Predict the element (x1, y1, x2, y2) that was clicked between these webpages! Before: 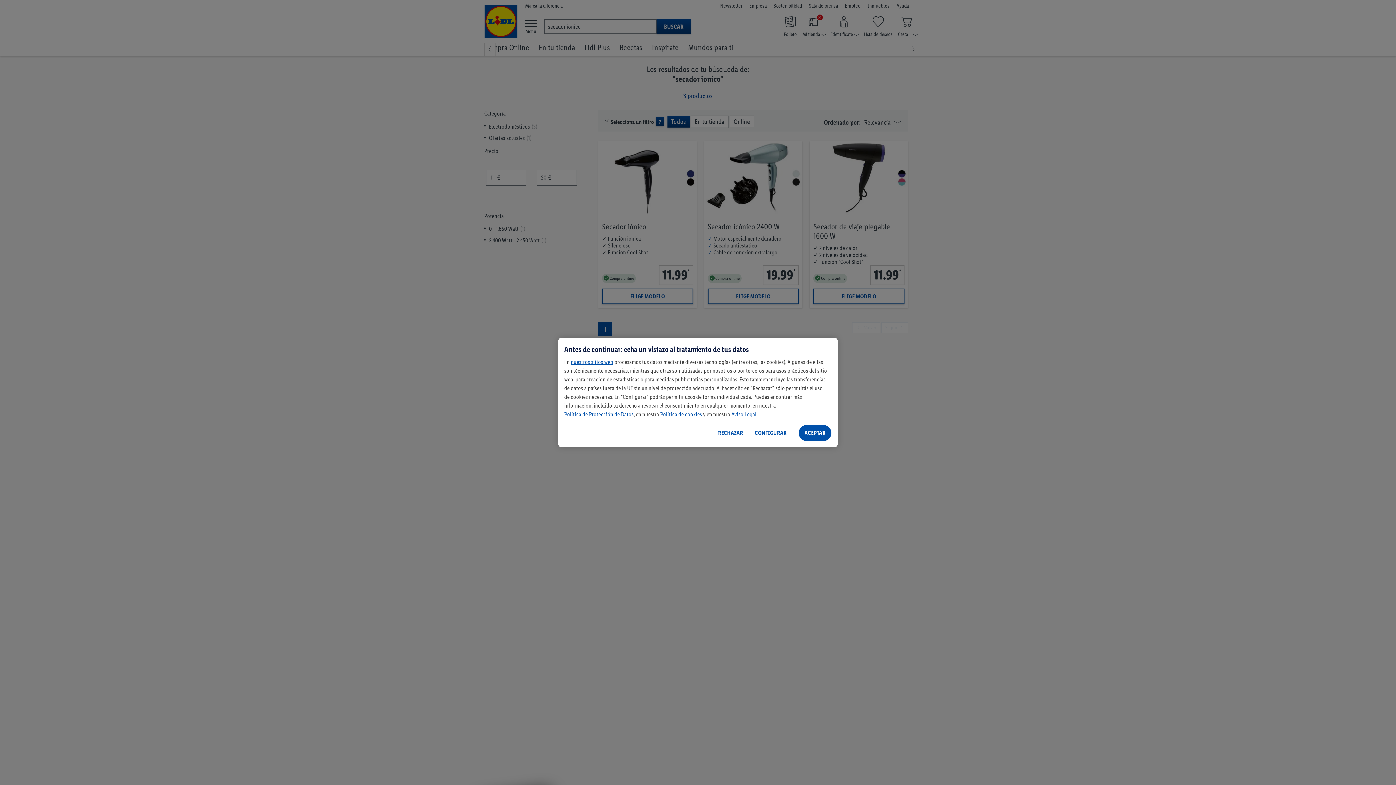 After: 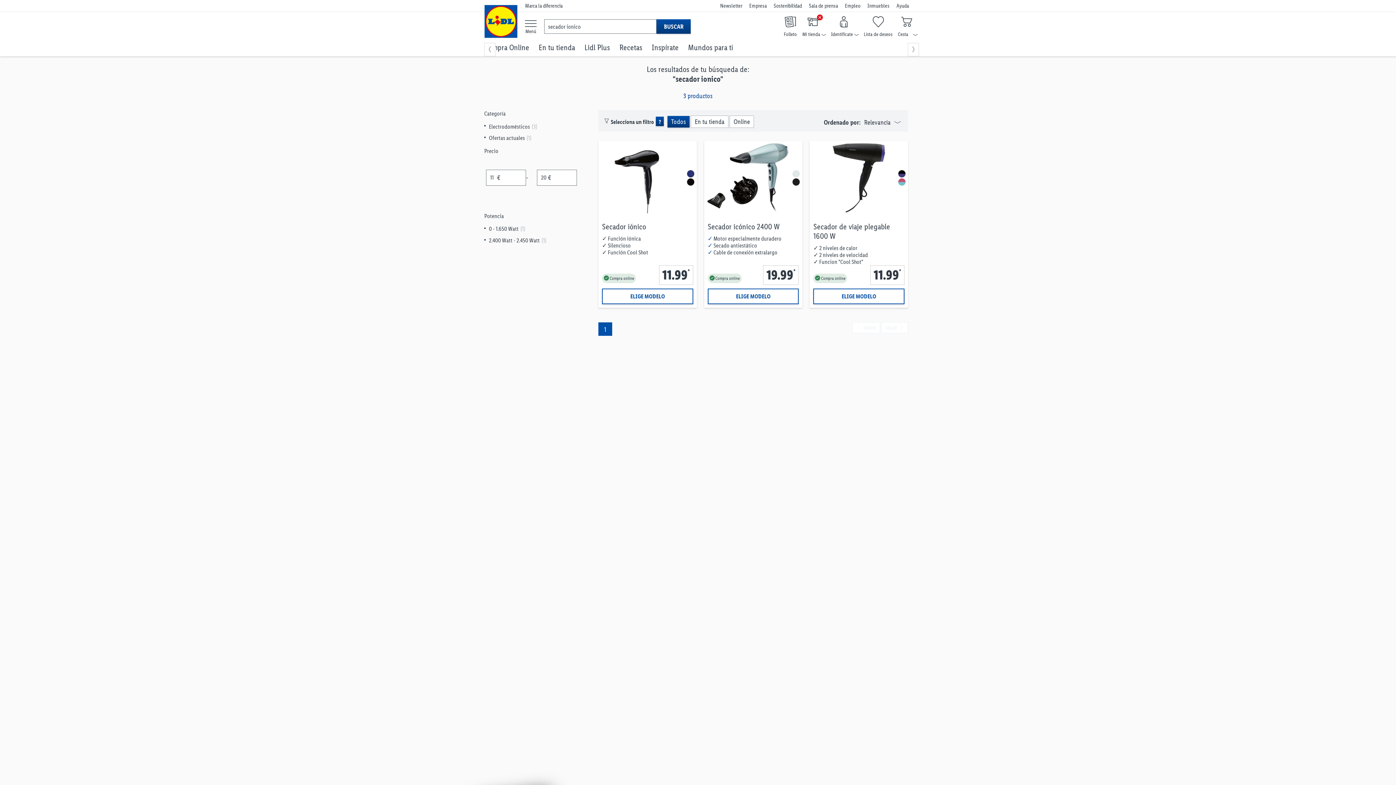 Action: label: RECHAZAR bbox: (712, 424, 749, 441)